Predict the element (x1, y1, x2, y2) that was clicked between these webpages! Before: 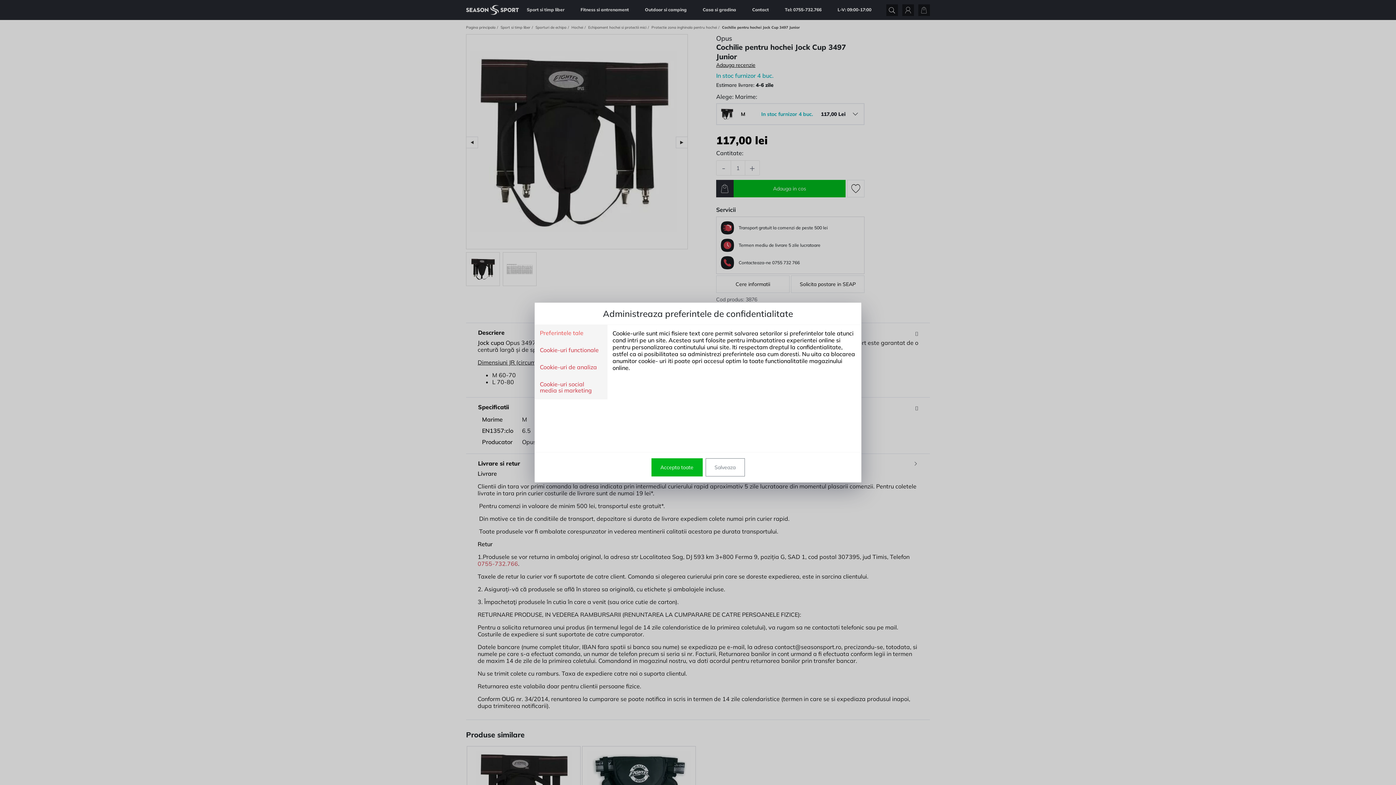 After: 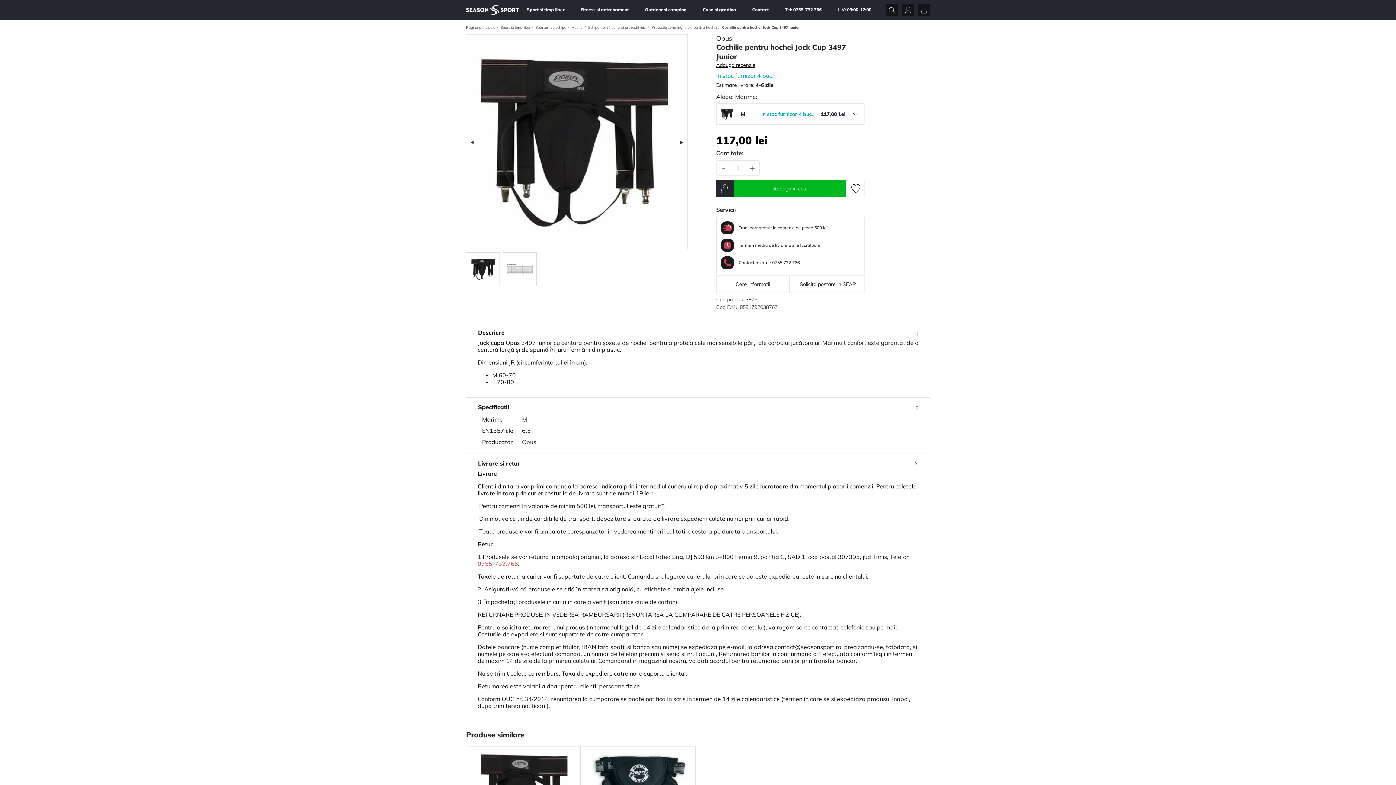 Action: bbox: (651, 458, 702, 476) label: Accepta toate